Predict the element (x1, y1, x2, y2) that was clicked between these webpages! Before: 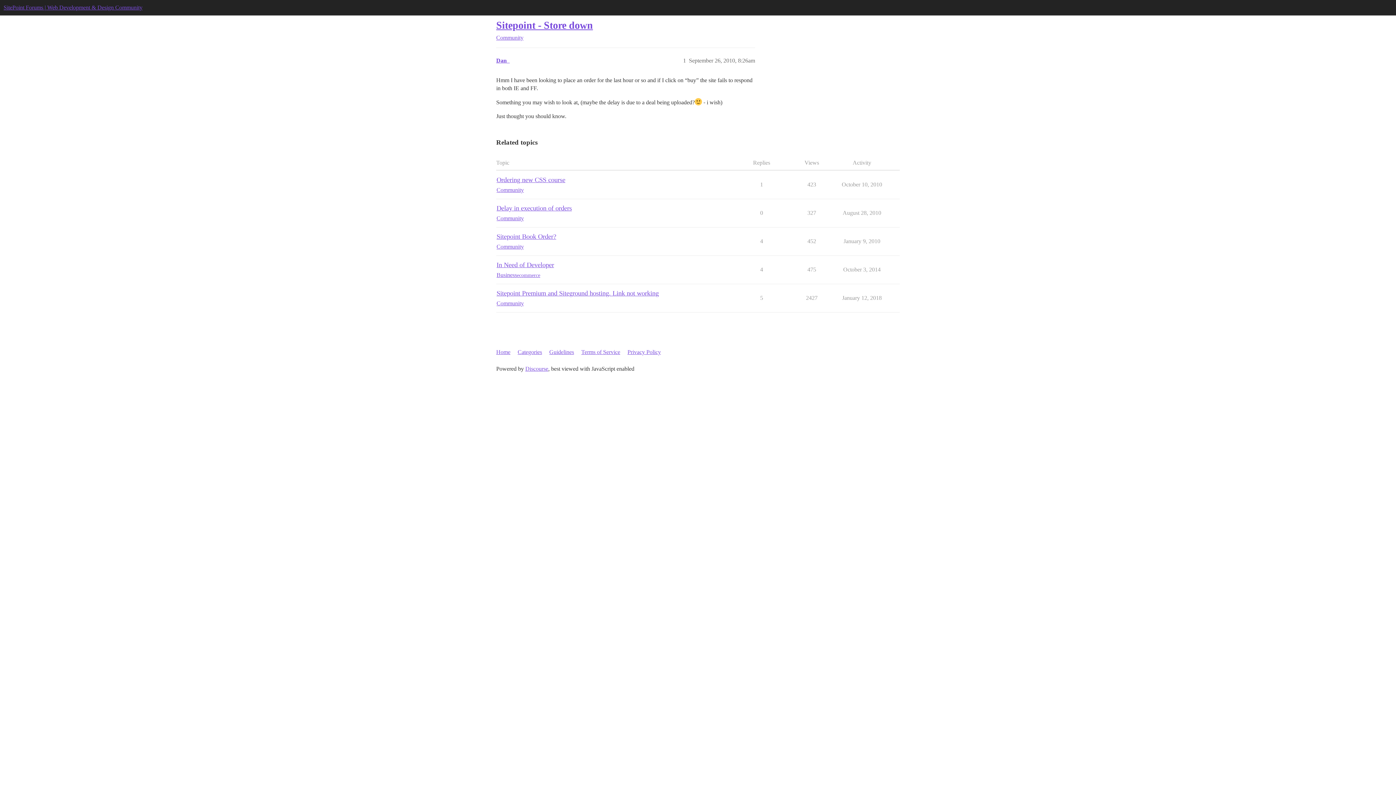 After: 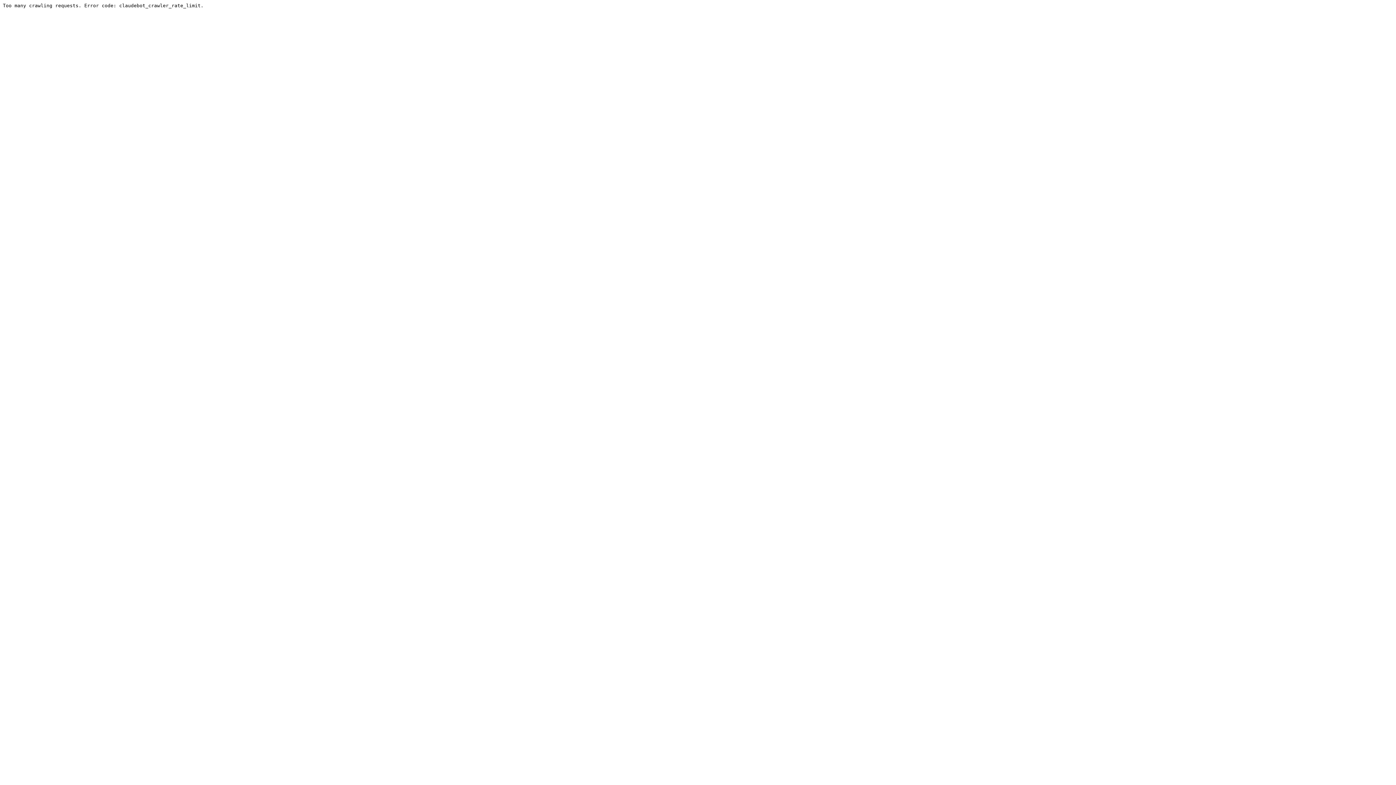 Action: label: Community bbox: (496, 34, 523, 40)